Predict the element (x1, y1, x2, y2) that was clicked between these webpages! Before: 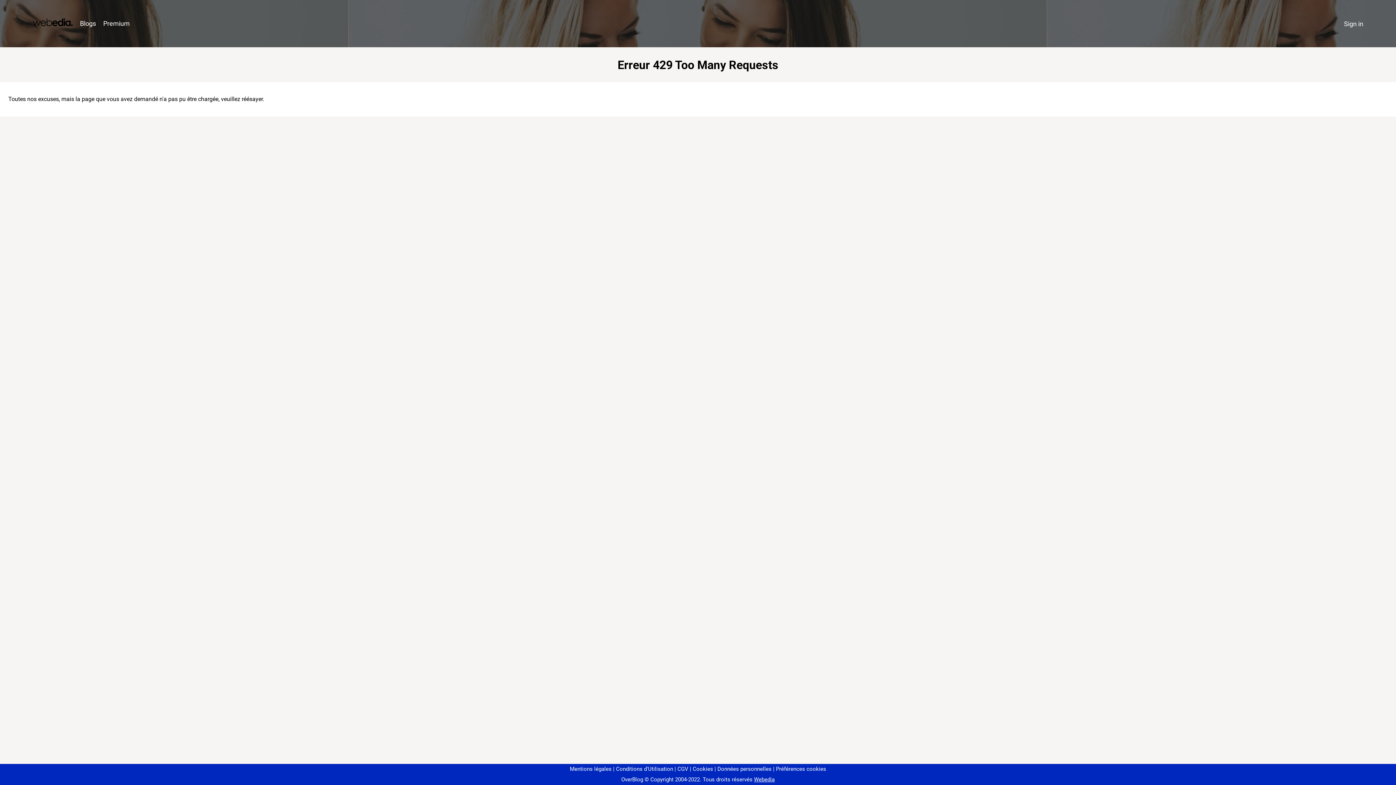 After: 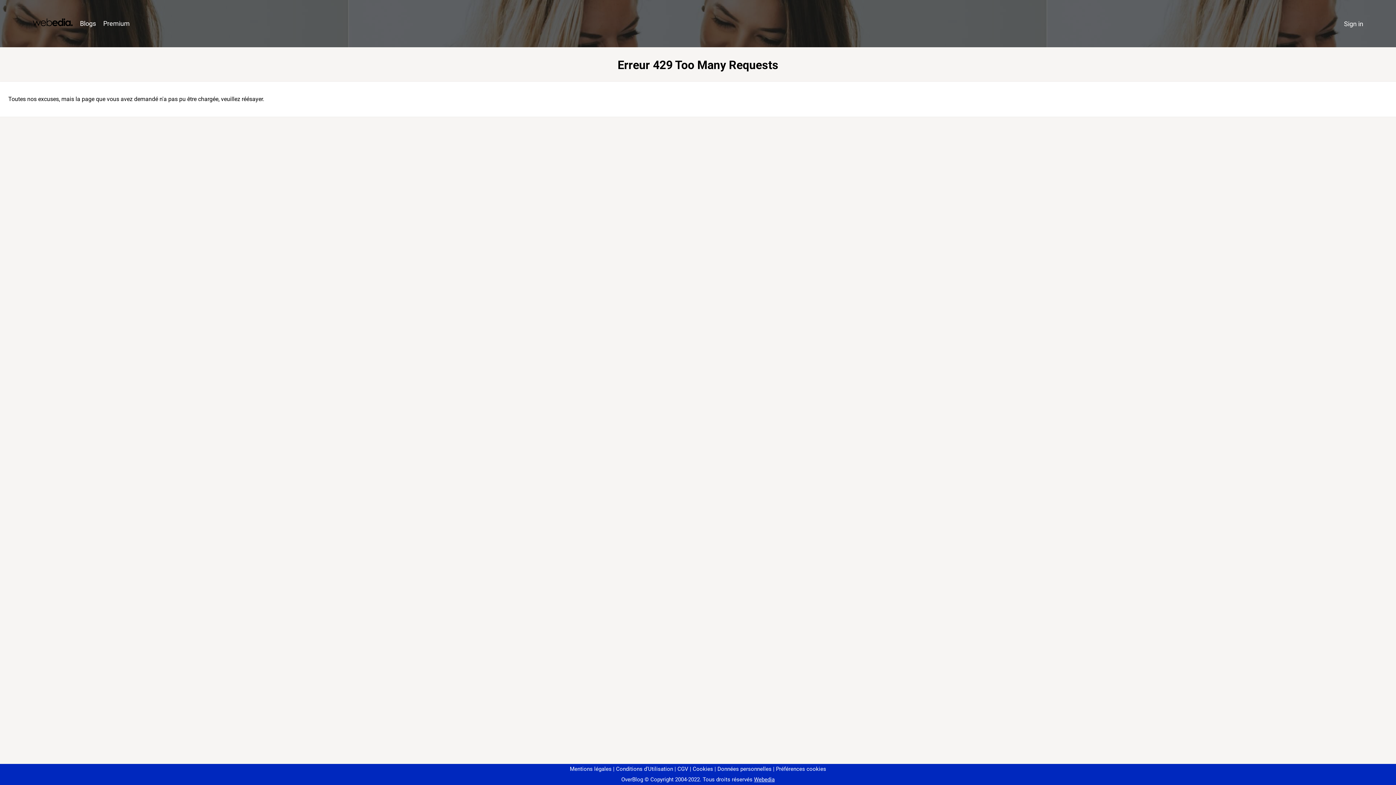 Action: bbox: (773, 766, 826, 772) label: Préférences cookies